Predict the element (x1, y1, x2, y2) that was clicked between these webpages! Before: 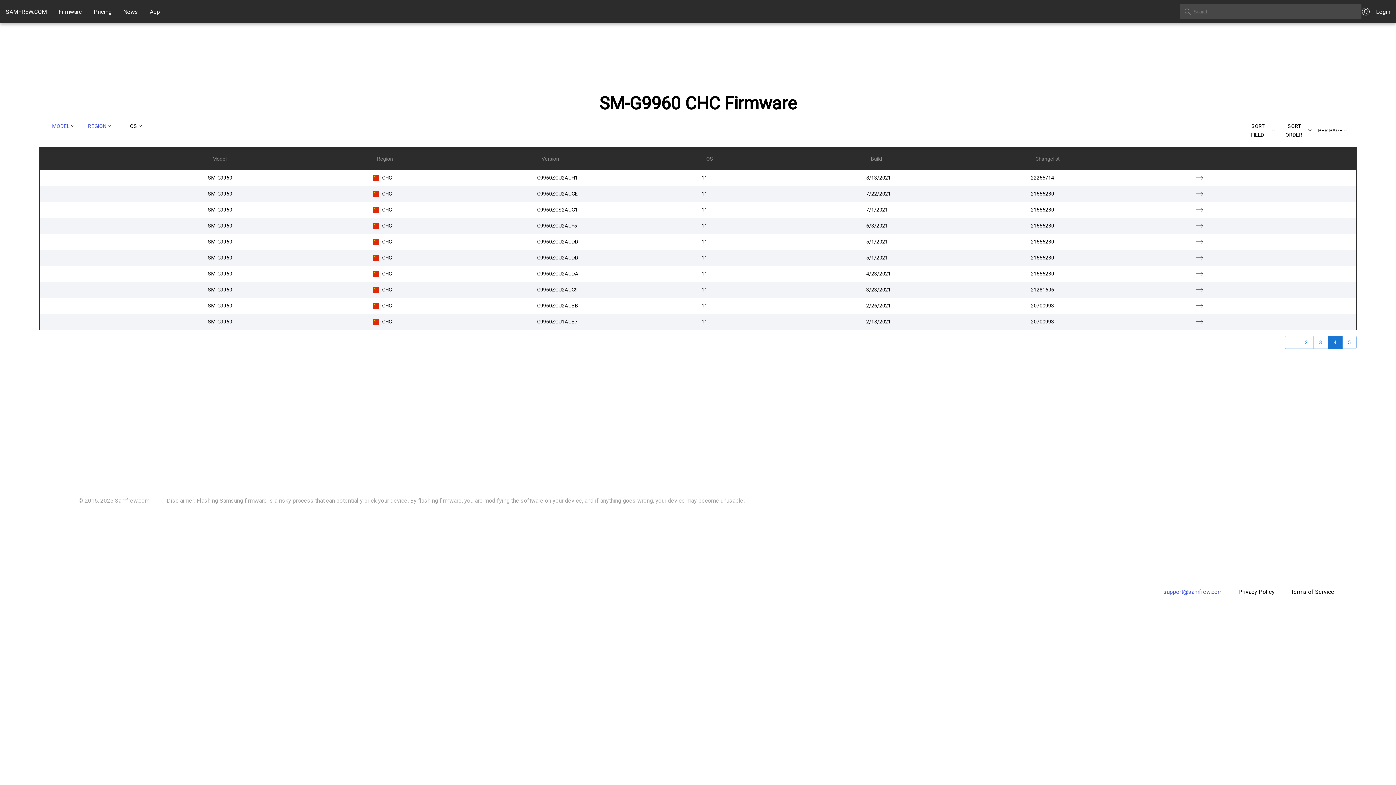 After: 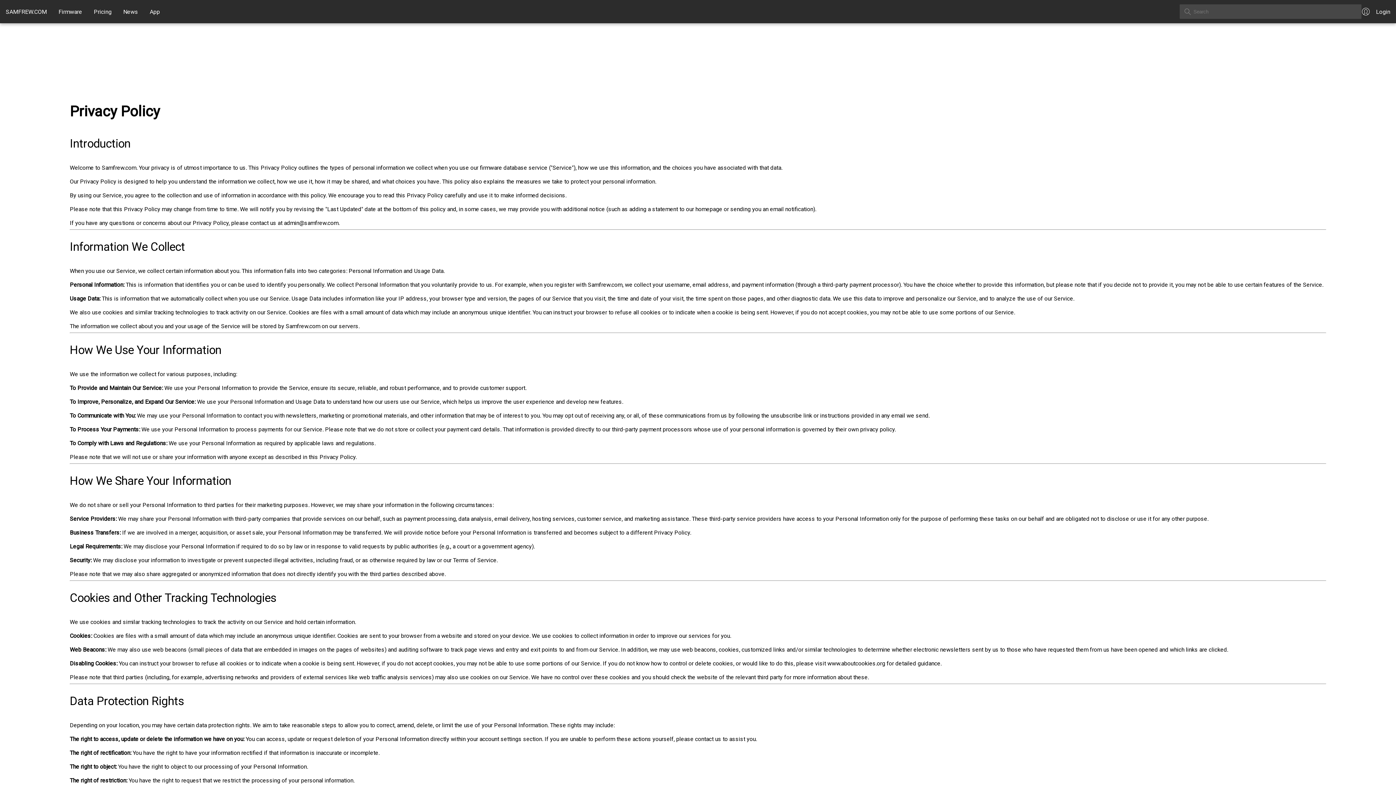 Action: bbox: (1232, 583, 1280, 601) label: Privacy Policy